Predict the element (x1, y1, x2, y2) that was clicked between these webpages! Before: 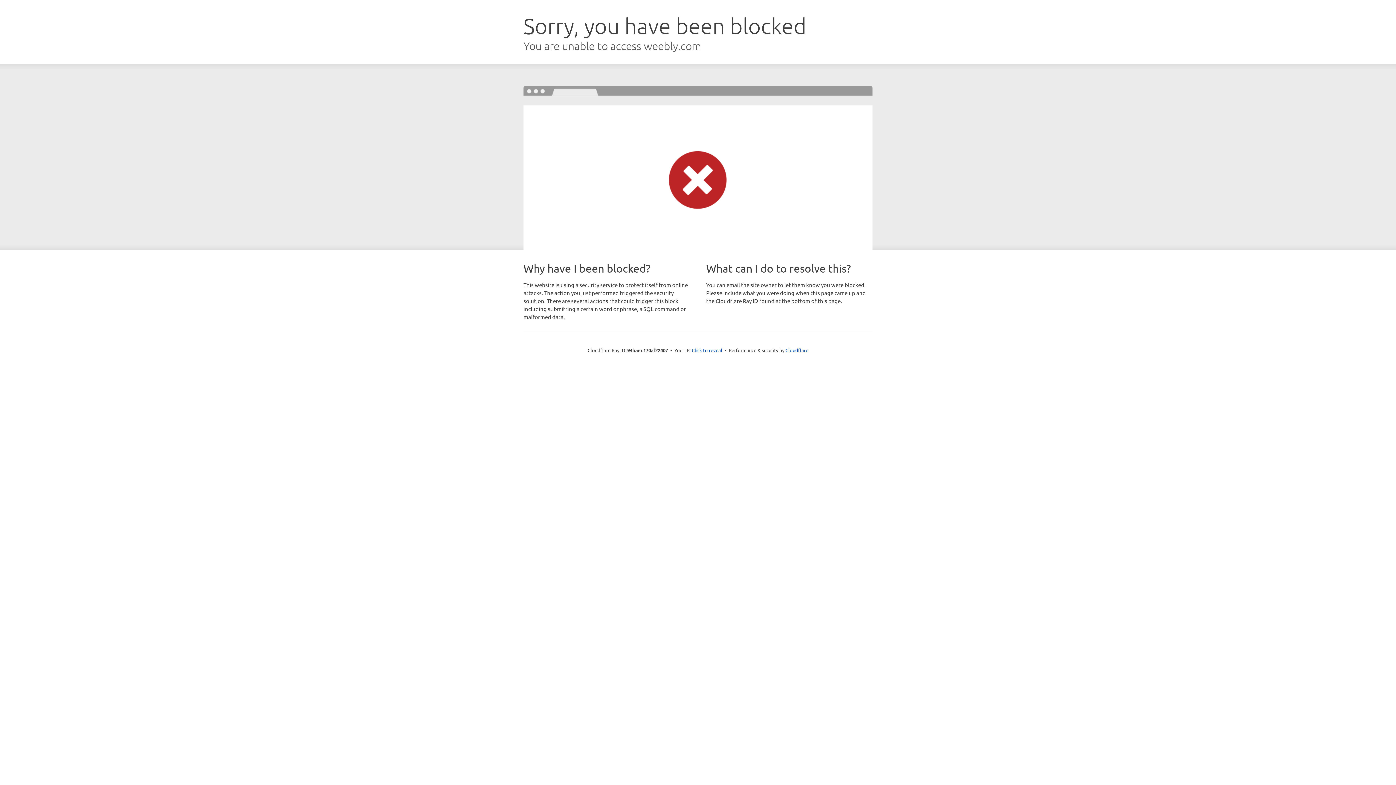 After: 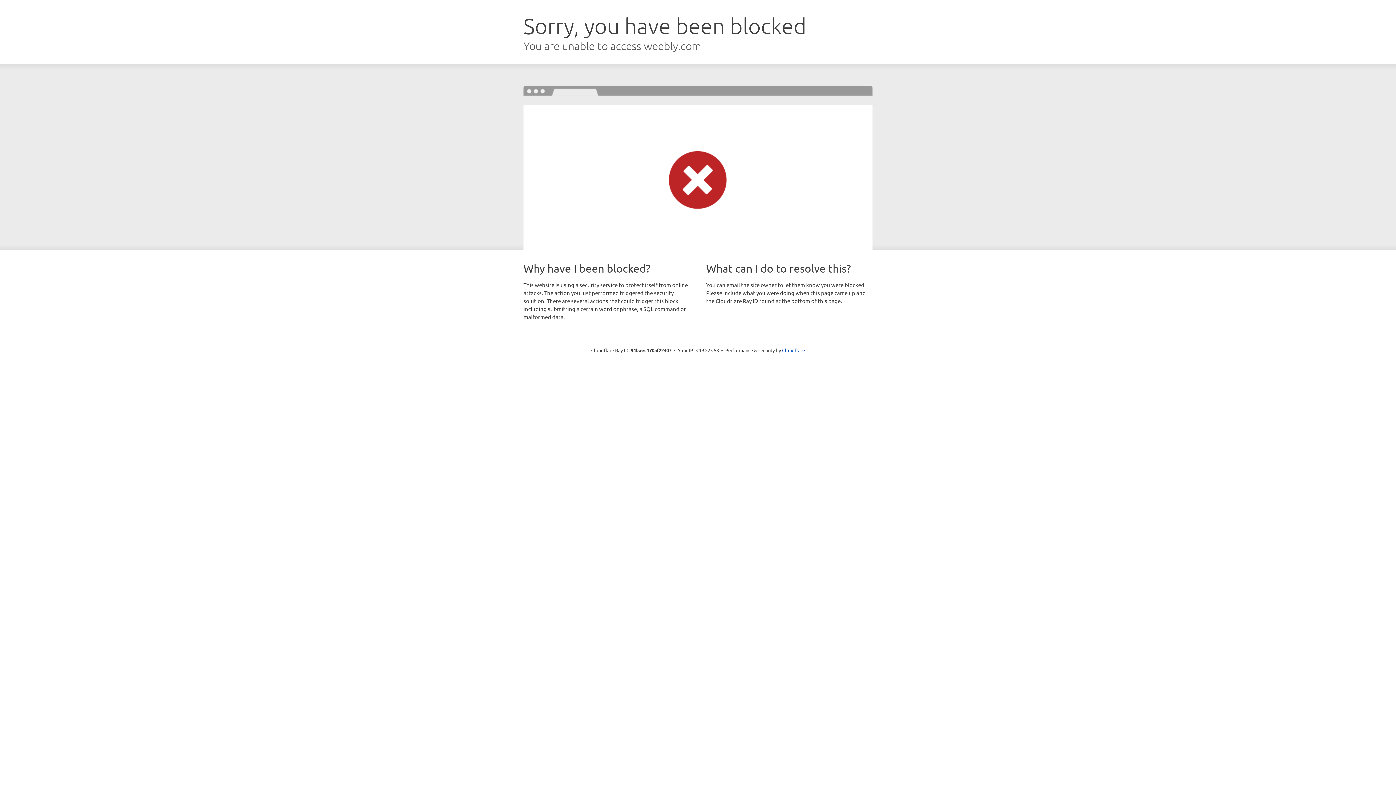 Action: label: Click to reveal bbox: (692, 346, 722, 353)